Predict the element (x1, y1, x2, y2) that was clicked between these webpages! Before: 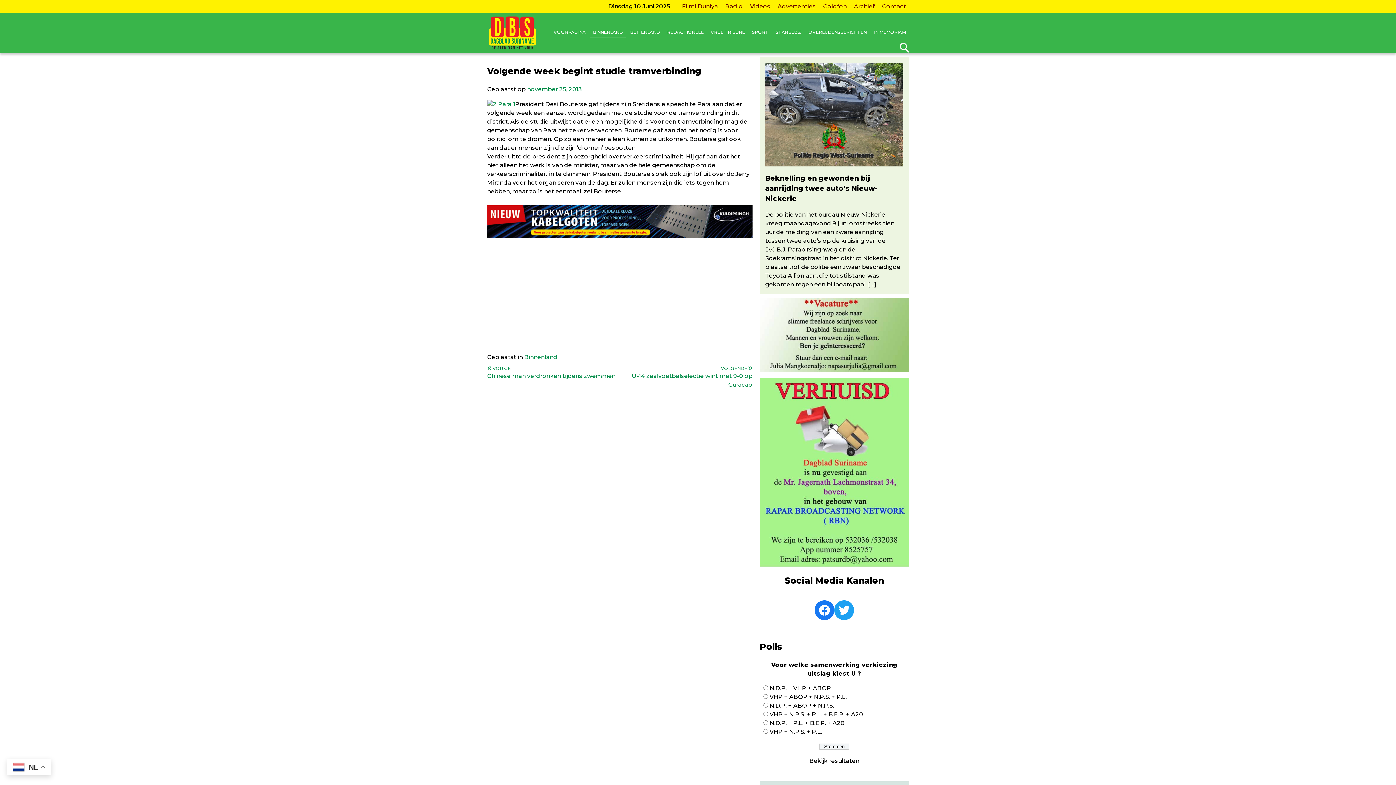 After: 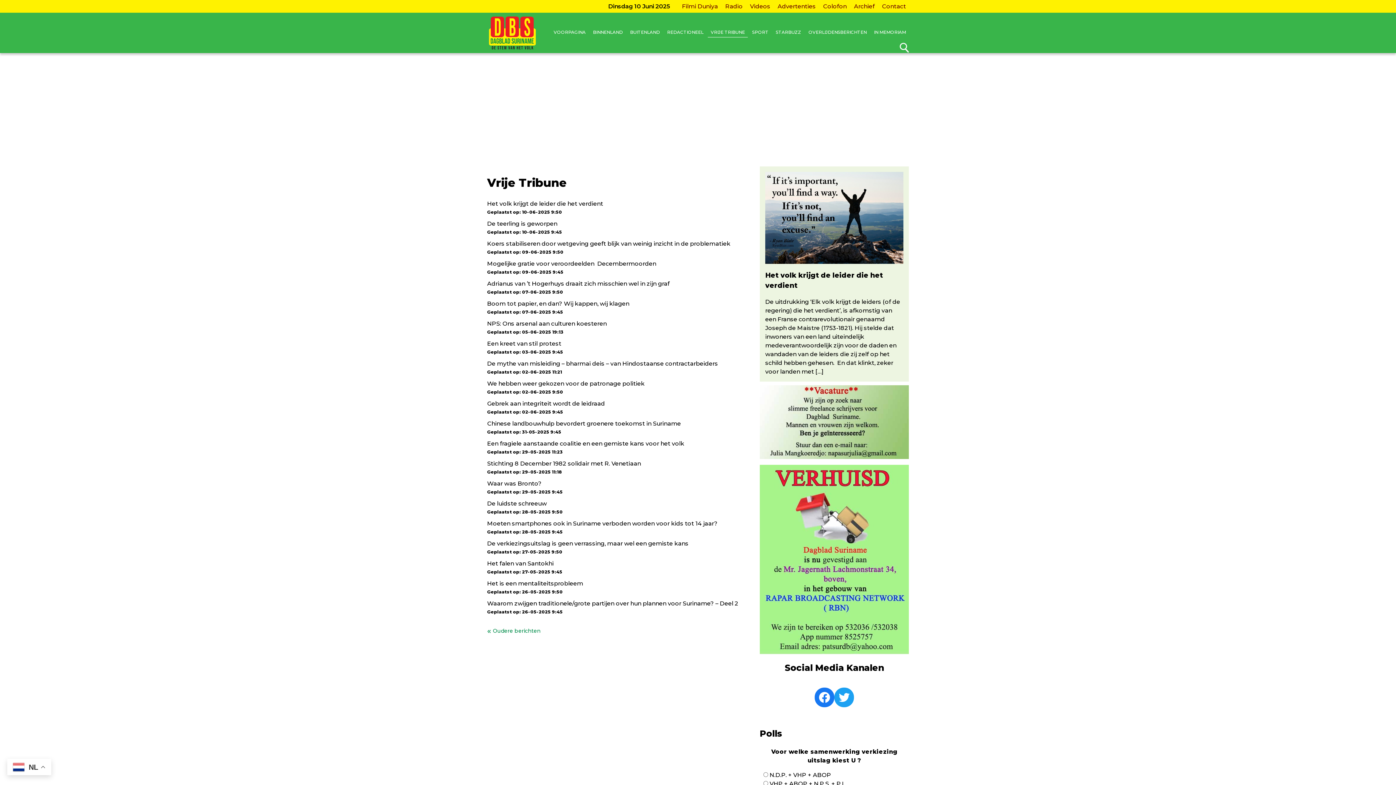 Action: bbox: (708, 27, 748, 37) label: VRIJE TRIBUNE